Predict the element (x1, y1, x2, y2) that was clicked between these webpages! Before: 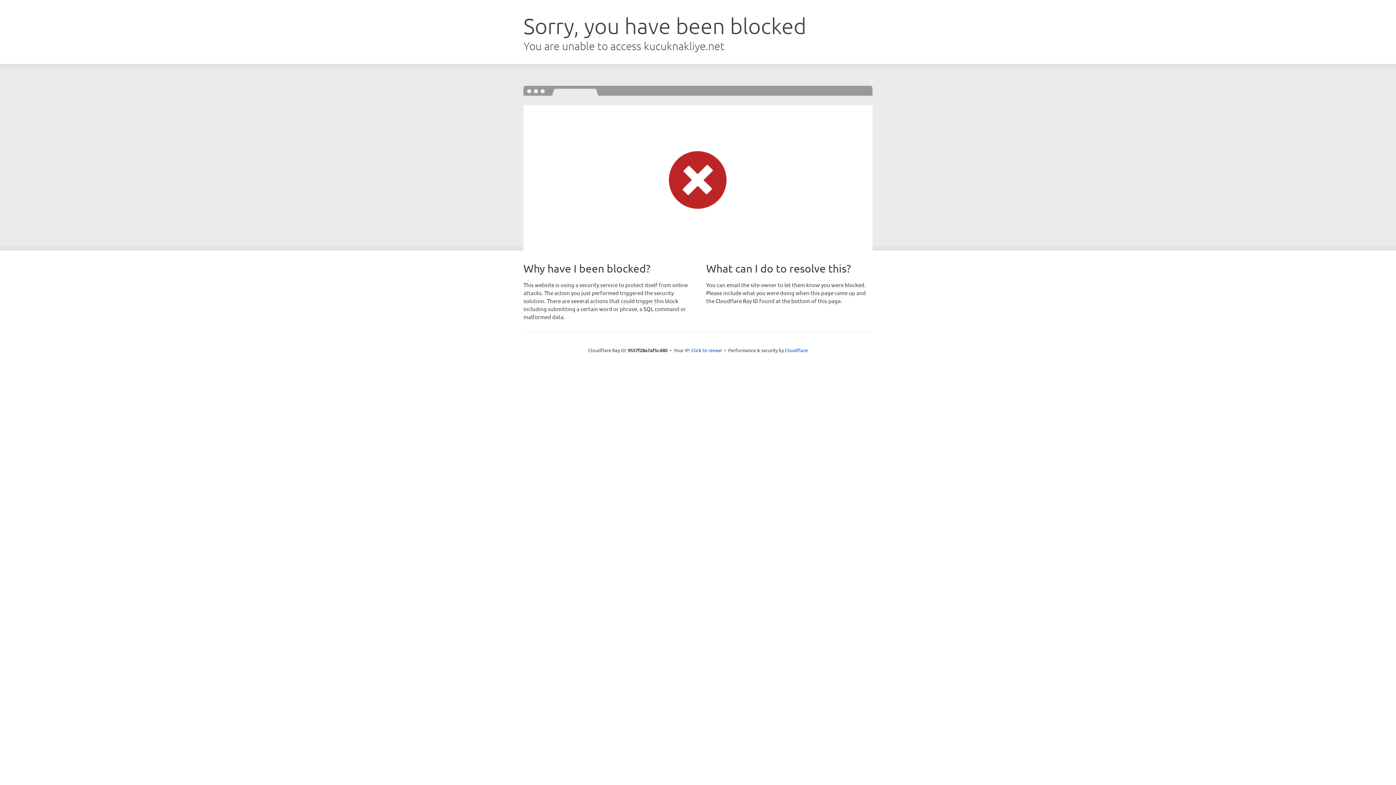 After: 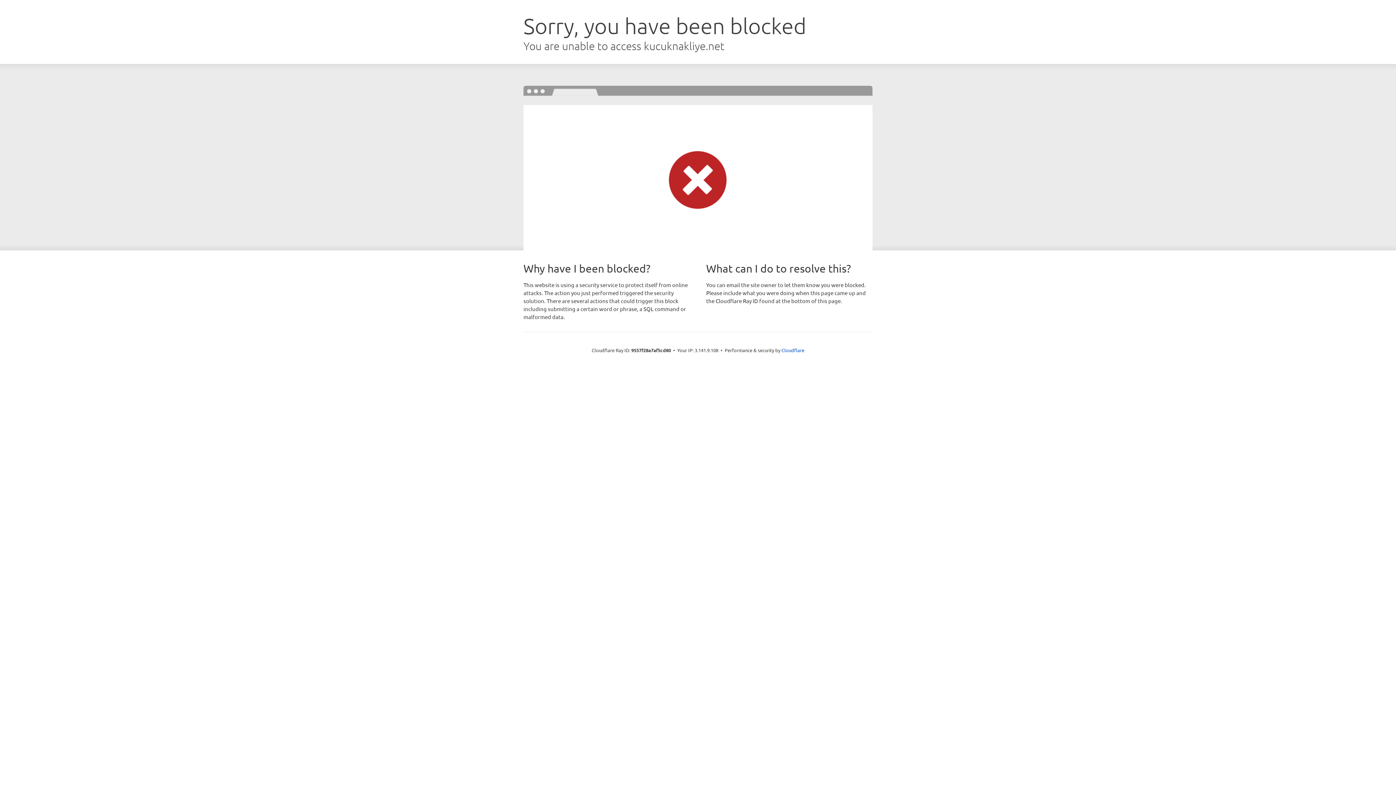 Action: bbox: (691, 346, 722, 353) label: Click to reveal